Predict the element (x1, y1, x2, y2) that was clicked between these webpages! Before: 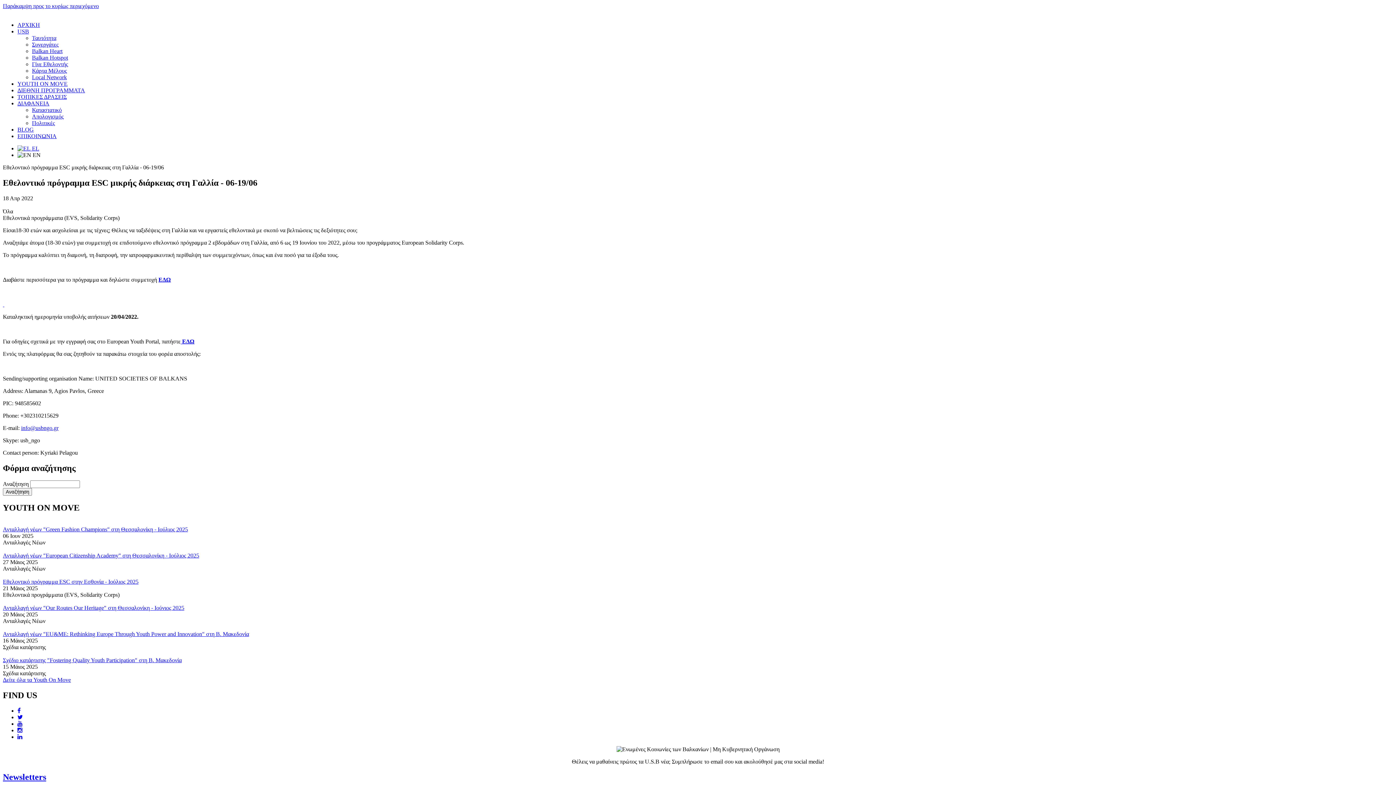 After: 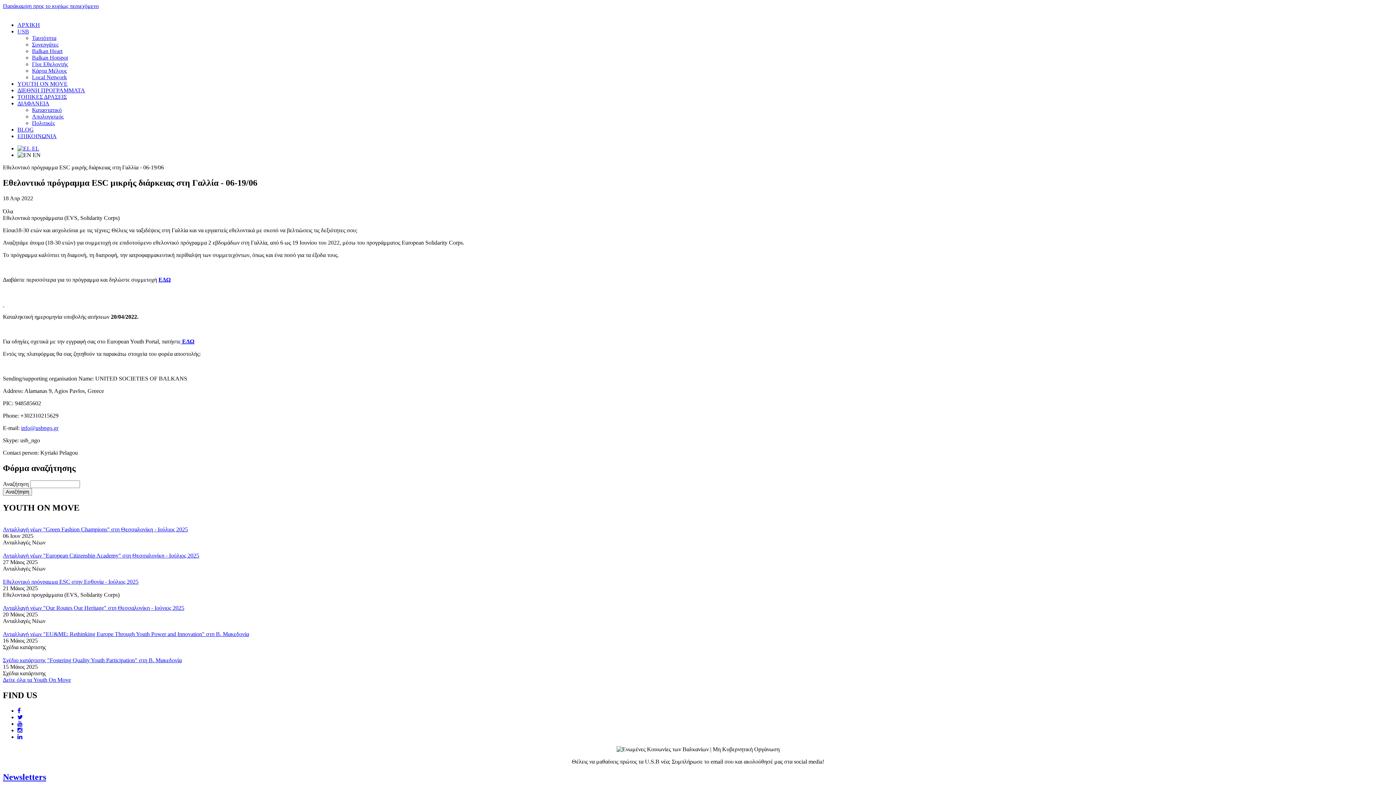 Action: bbox: (17, 727, 22, 733)